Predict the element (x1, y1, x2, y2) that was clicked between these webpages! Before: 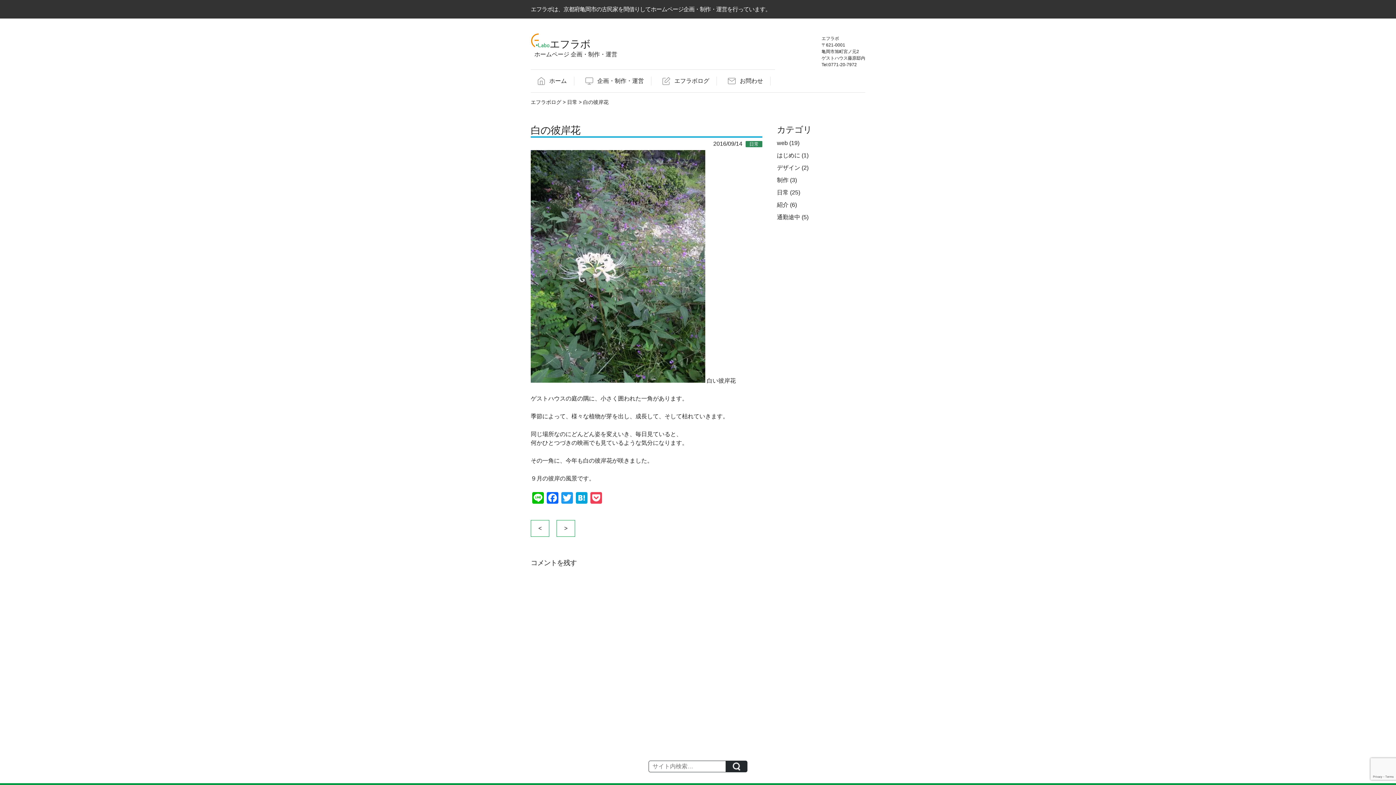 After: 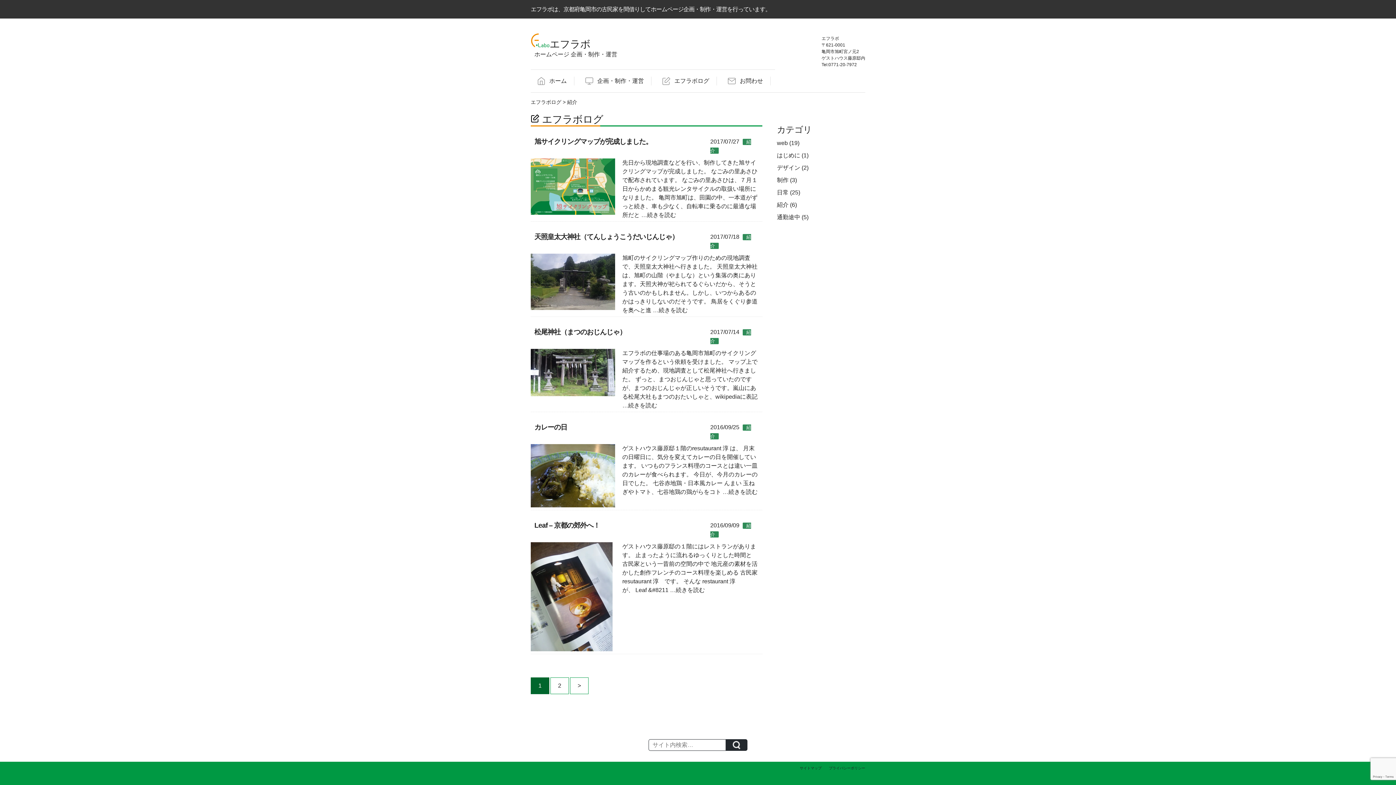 Action: bbox: (777, 201, 788, 208) label: 紹介